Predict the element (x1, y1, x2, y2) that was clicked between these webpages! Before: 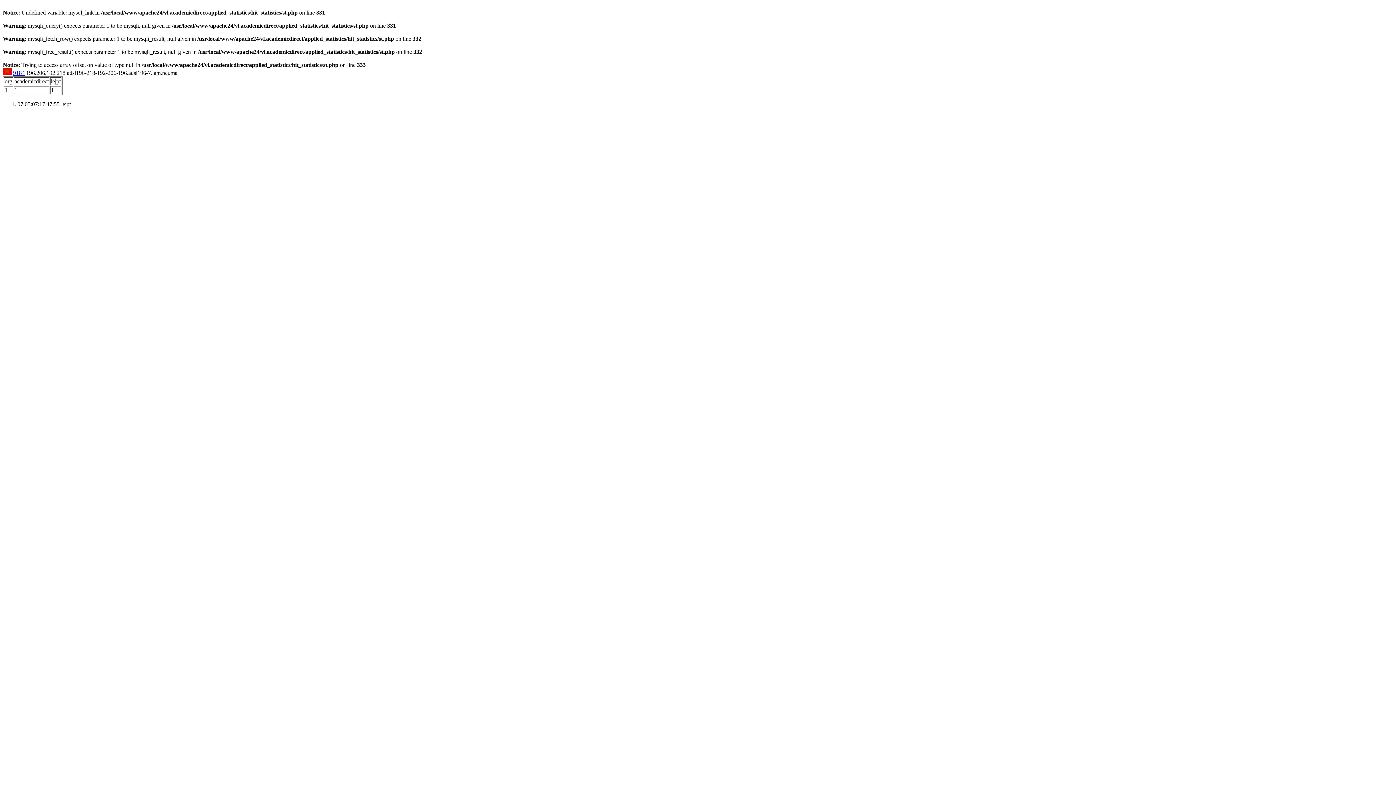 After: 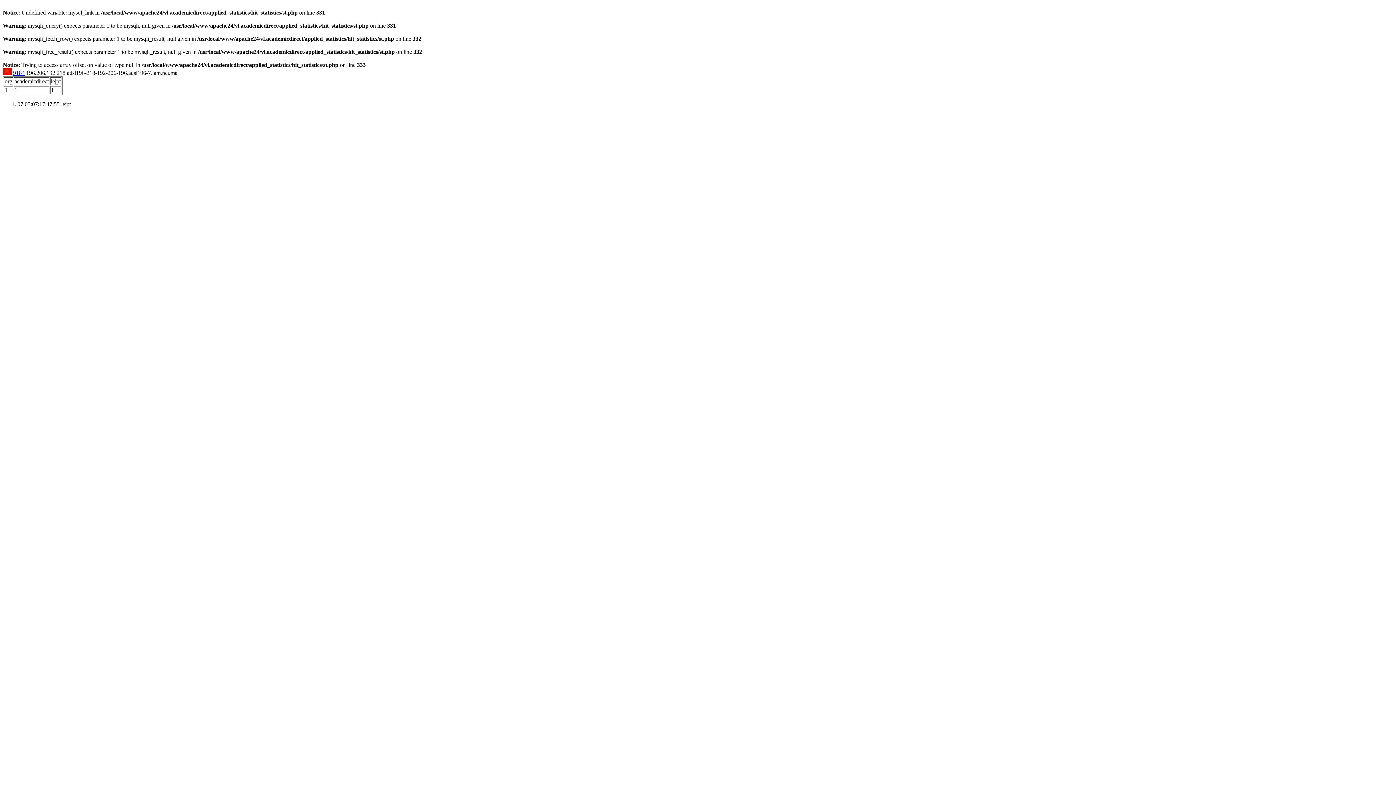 Action: bbox: (13, 69, 24, 76) label: 9184